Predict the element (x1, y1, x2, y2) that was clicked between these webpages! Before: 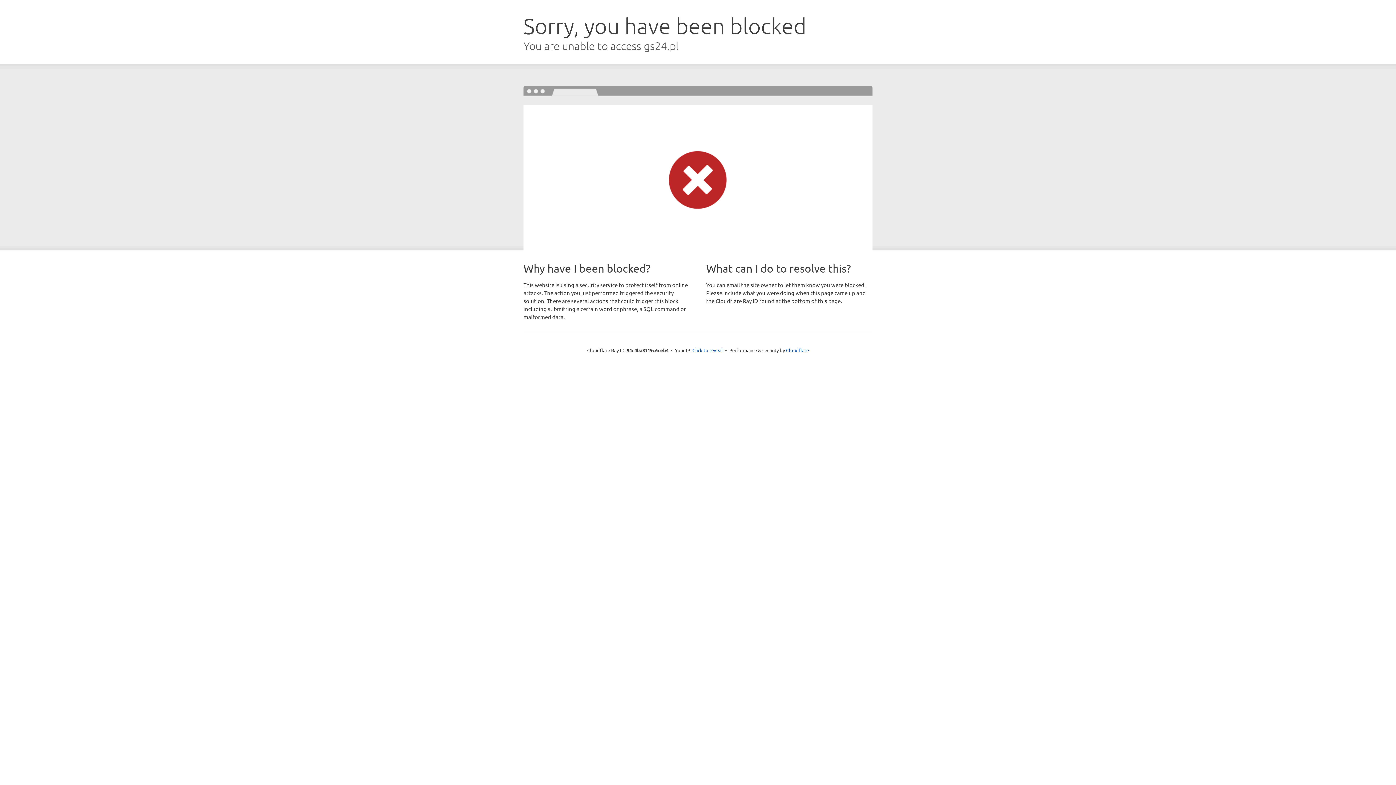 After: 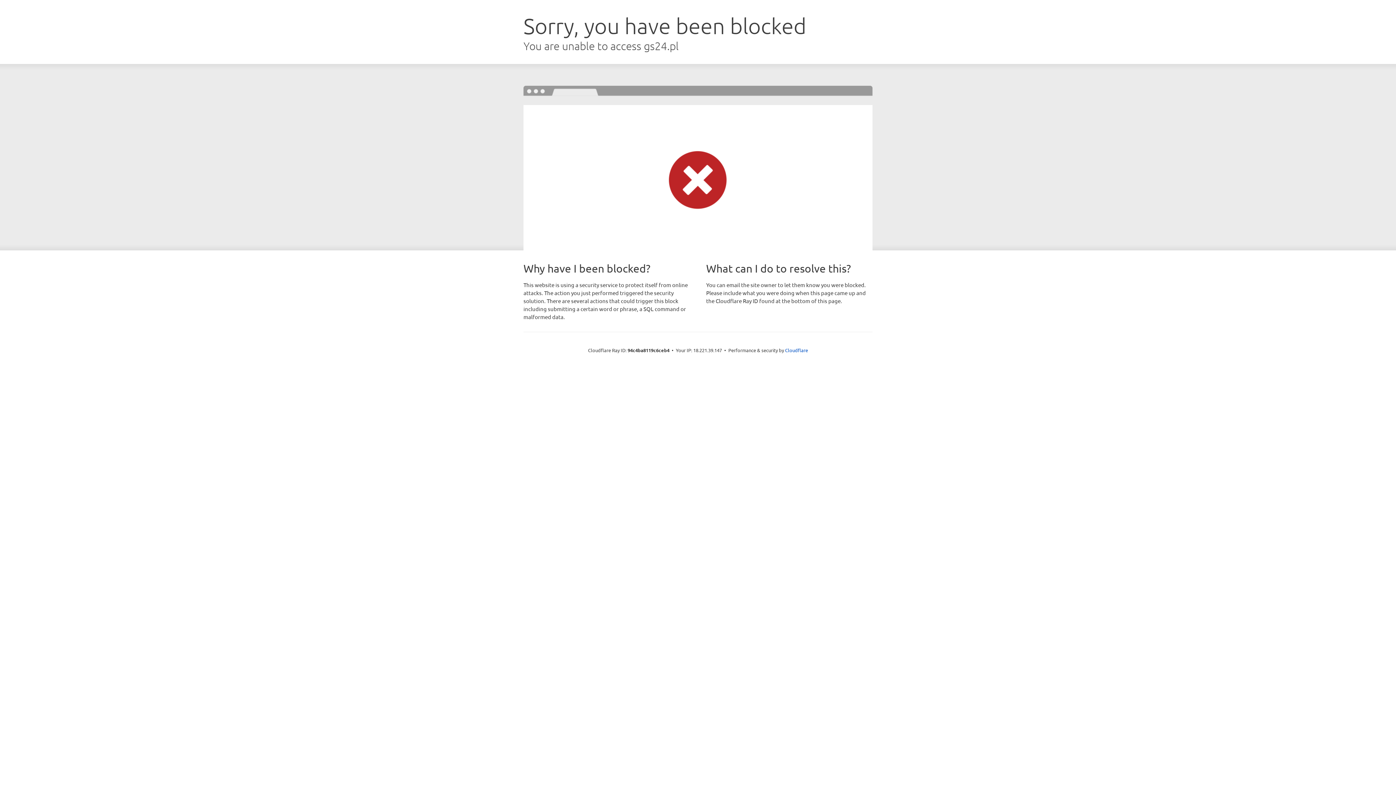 Action: label: Click to reveal bbox: (692, 346, 723, 353)